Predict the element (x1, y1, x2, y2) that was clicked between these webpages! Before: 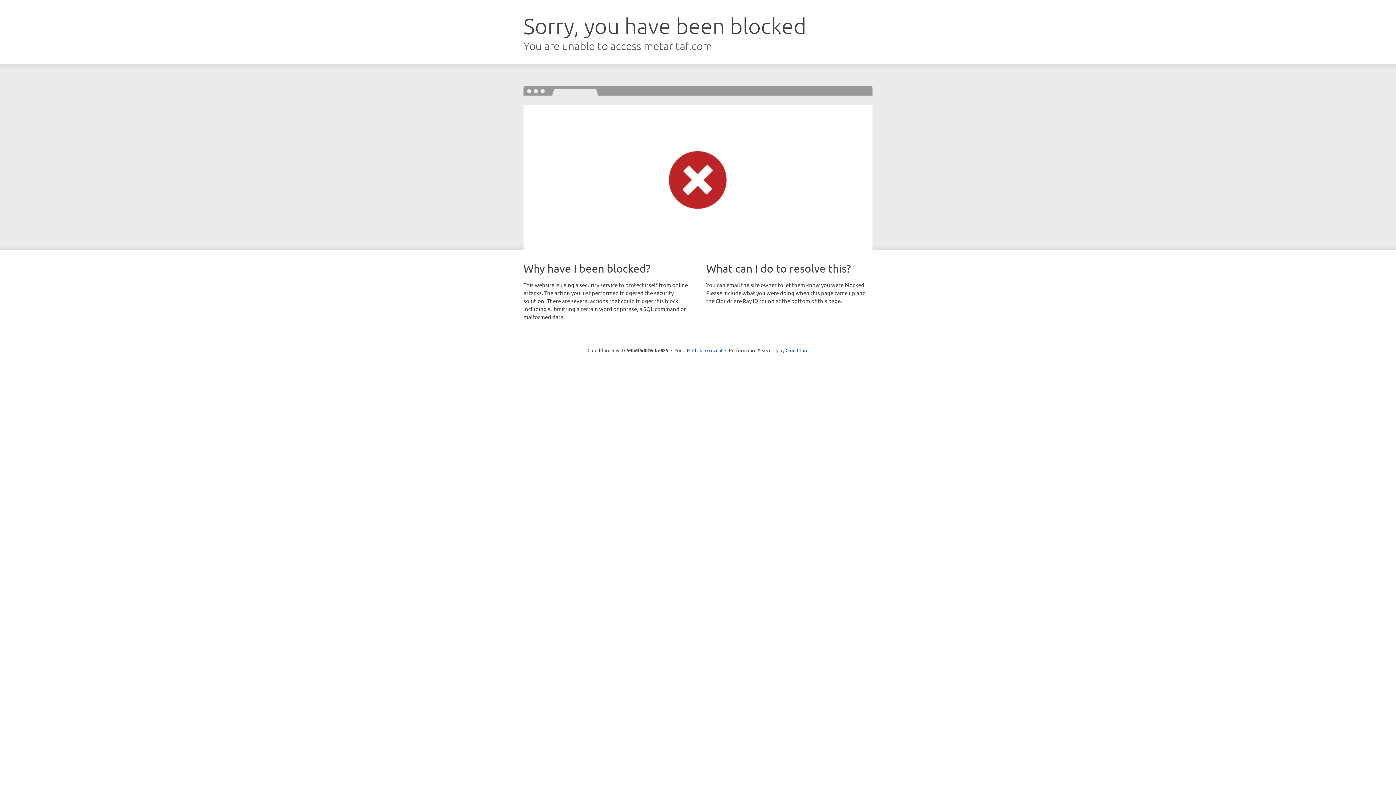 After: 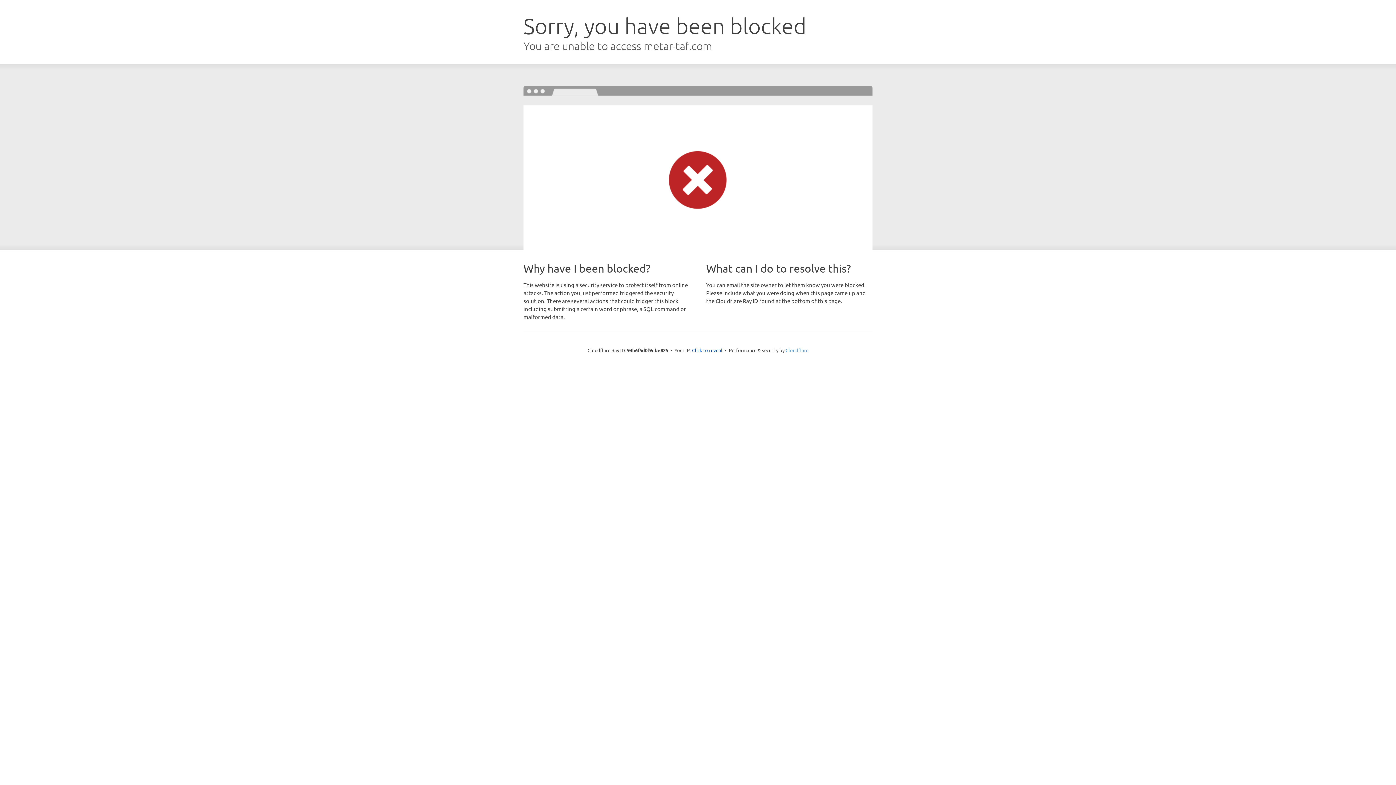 Action: bbox: (785, 347, 808, 353) label: Cloudflare